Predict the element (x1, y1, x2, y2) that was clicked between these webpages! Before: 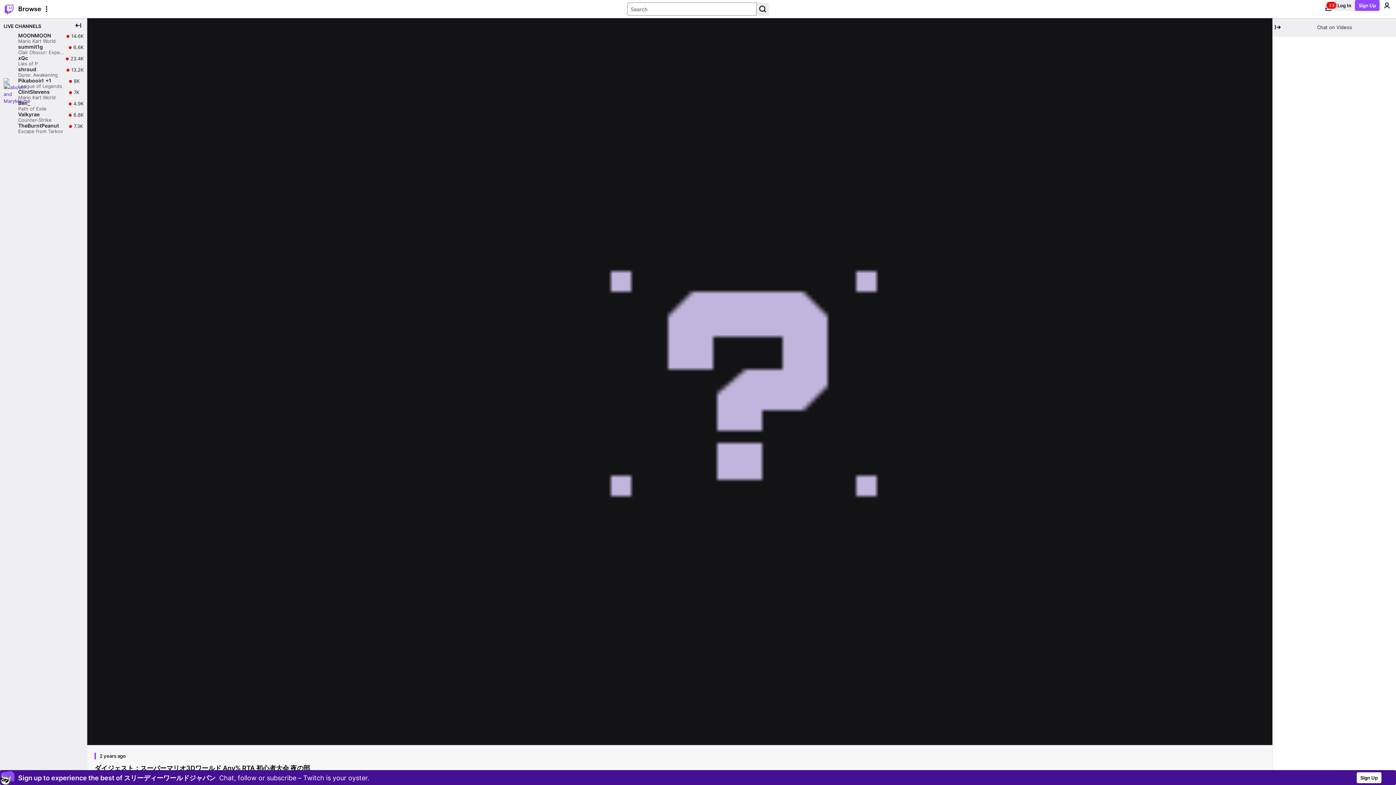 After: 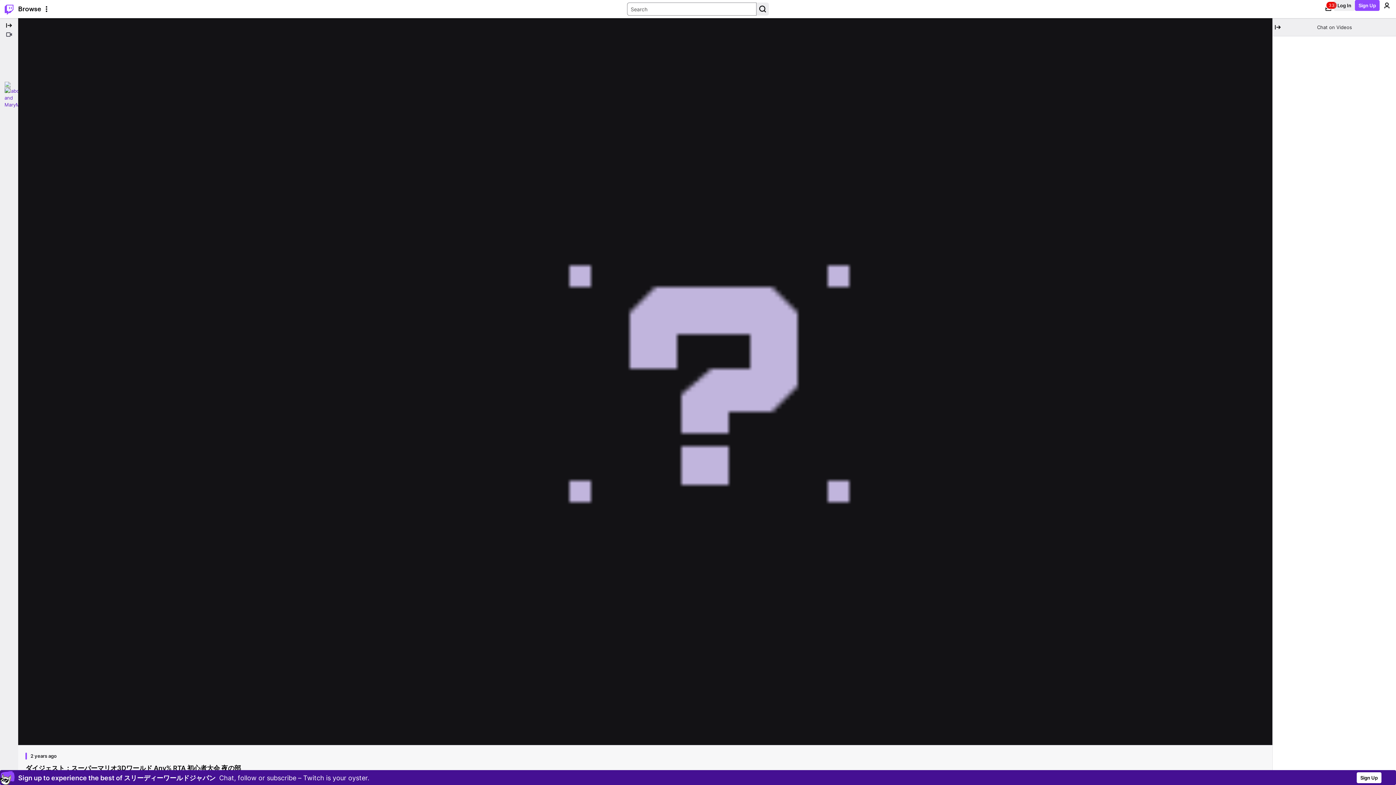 Action: bbox: (72, 20, 83, 30) label: Collapse Side Nav